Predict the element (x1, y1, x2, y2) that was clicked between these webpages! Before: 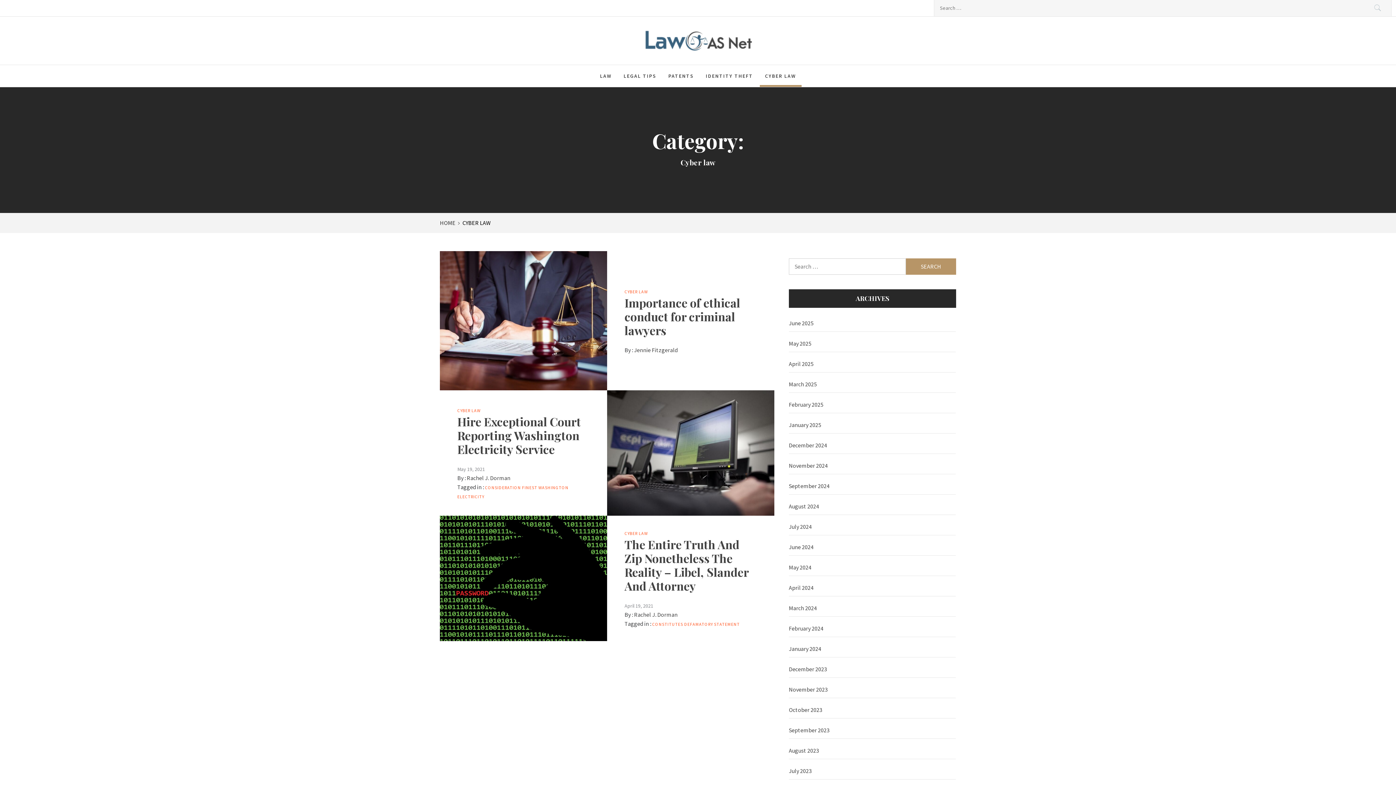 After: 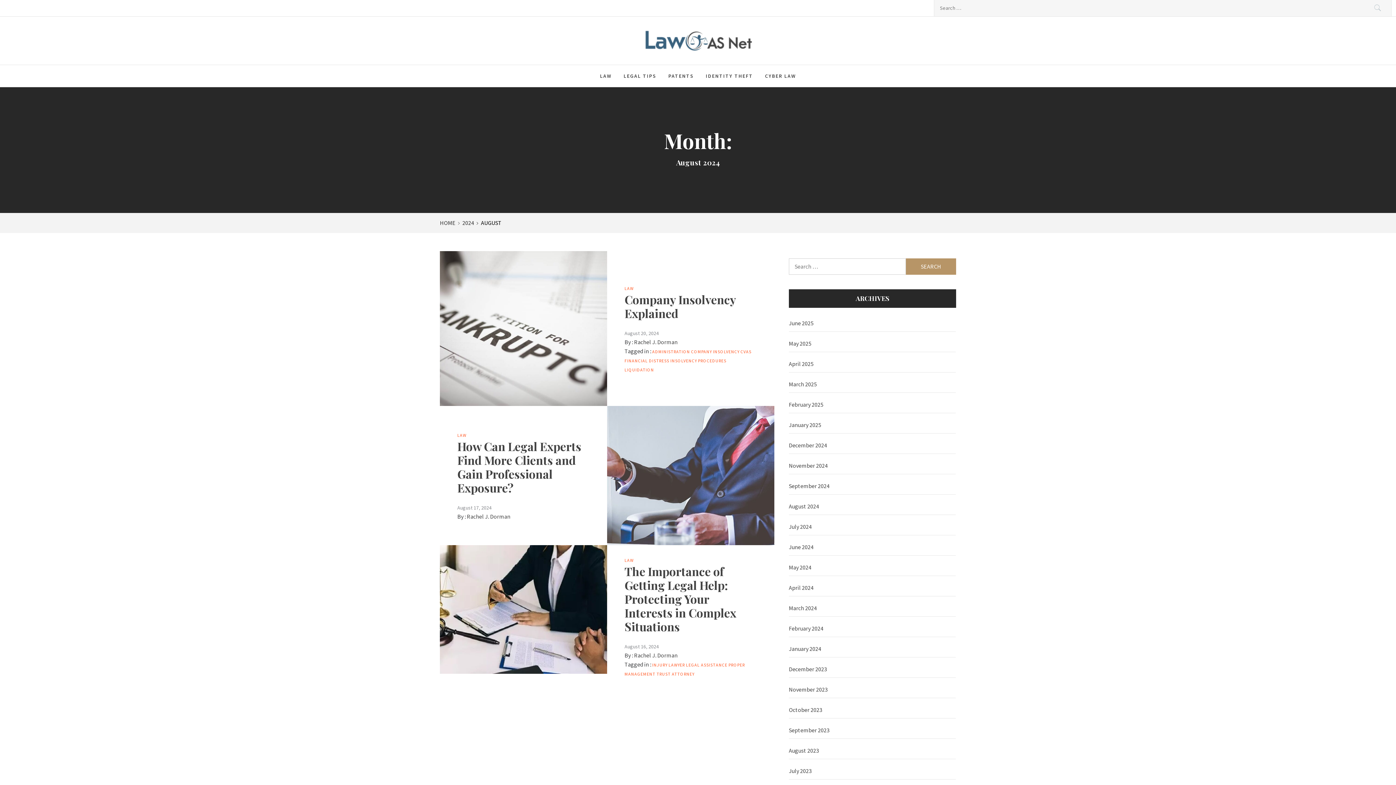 Action: bbox: (789, 498, 955, 515) label: August 2024